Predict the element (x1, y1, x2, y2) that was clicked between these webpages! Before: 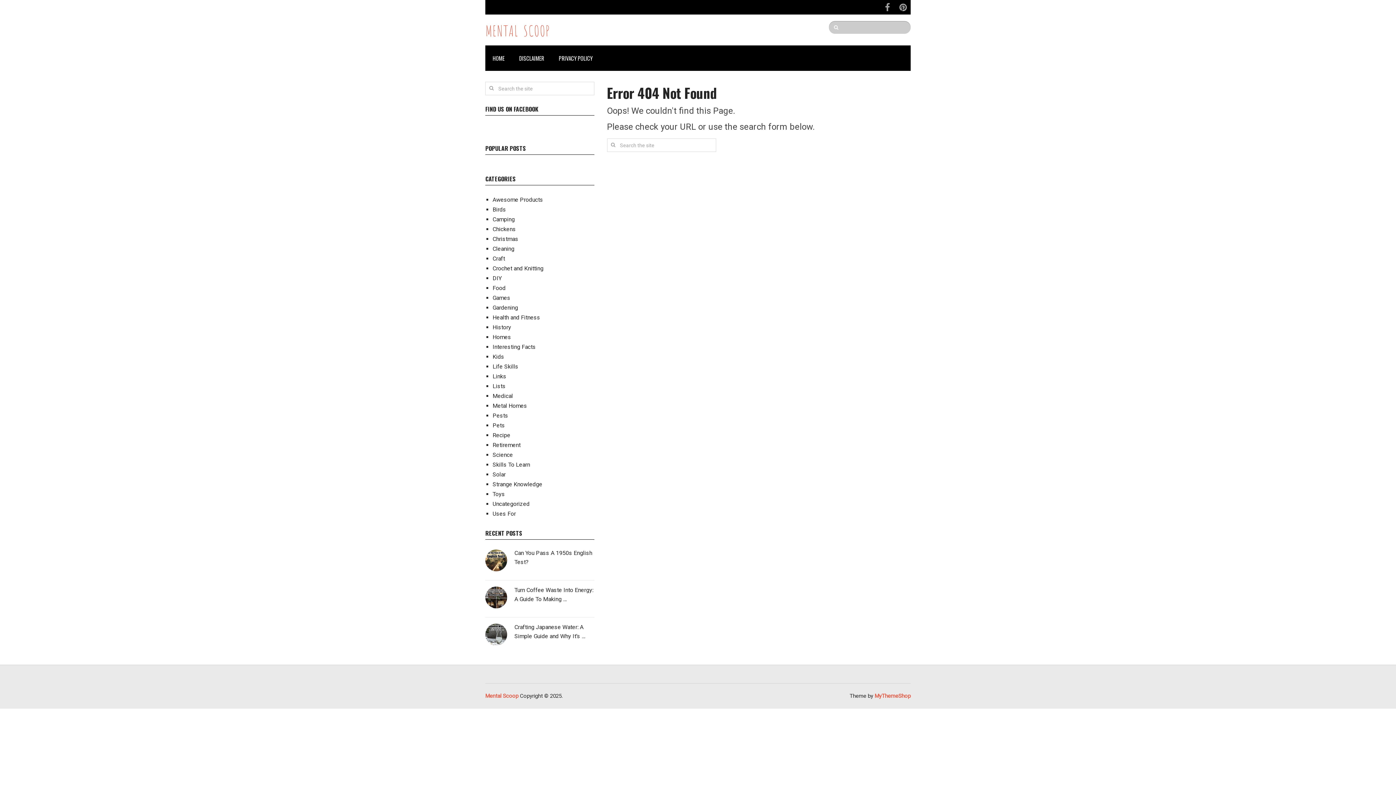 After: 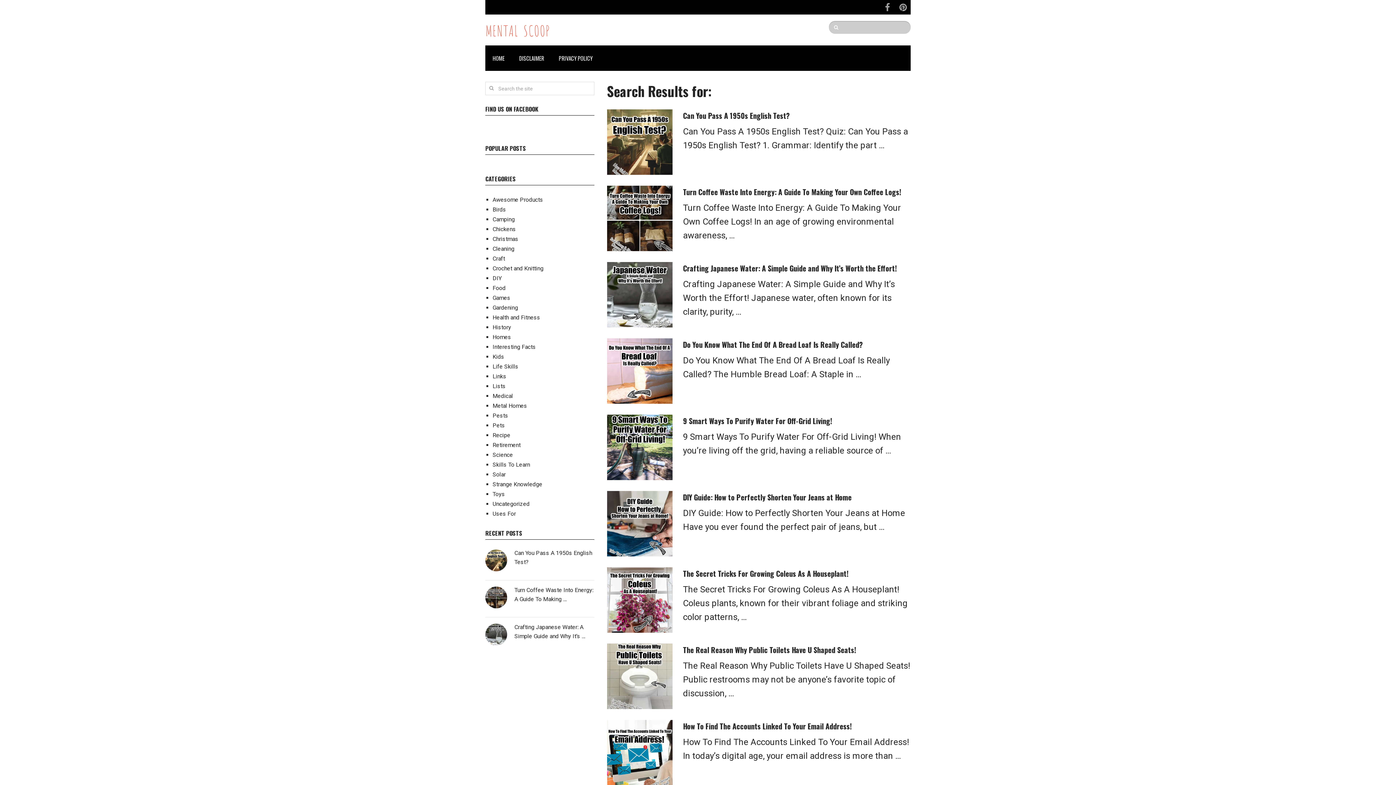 Action: bbox: (829, 21, 841, 33)